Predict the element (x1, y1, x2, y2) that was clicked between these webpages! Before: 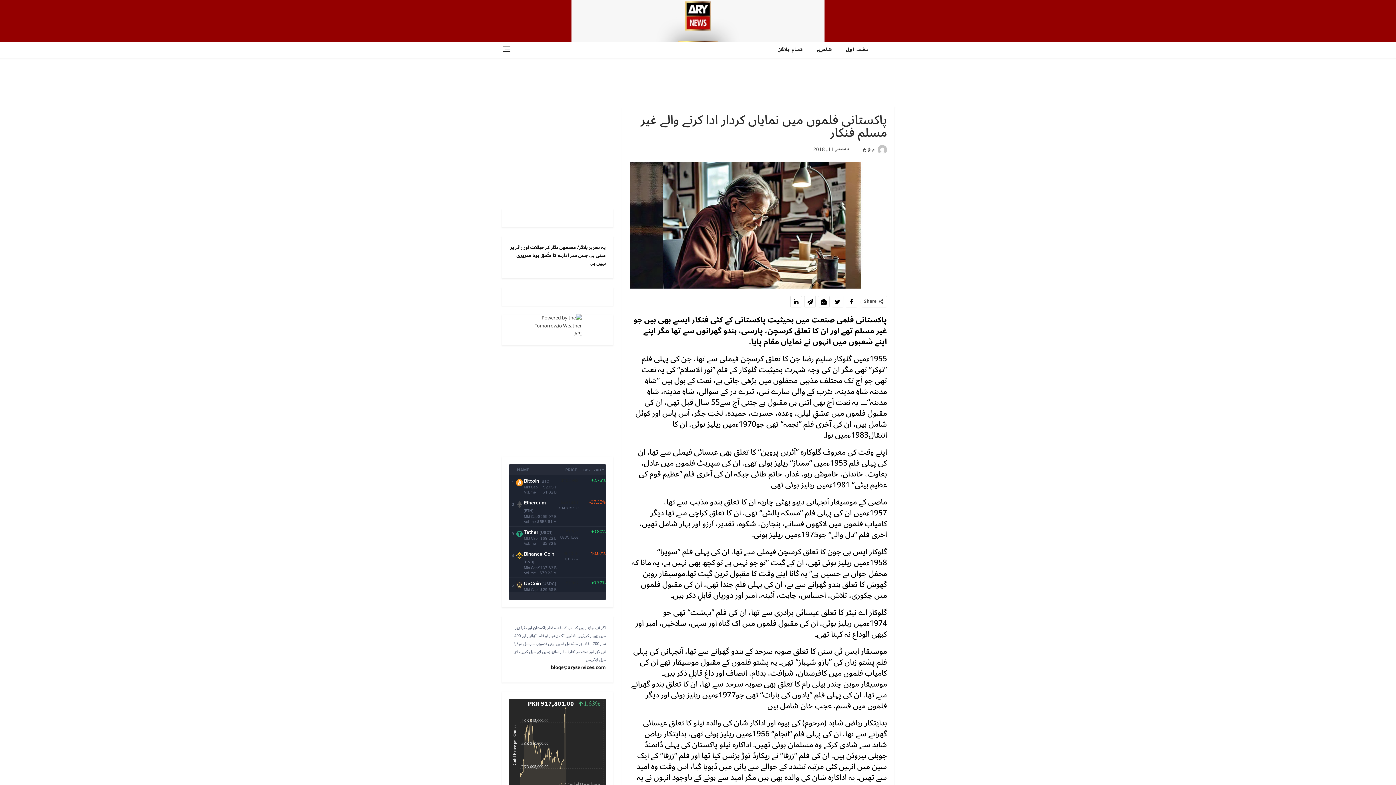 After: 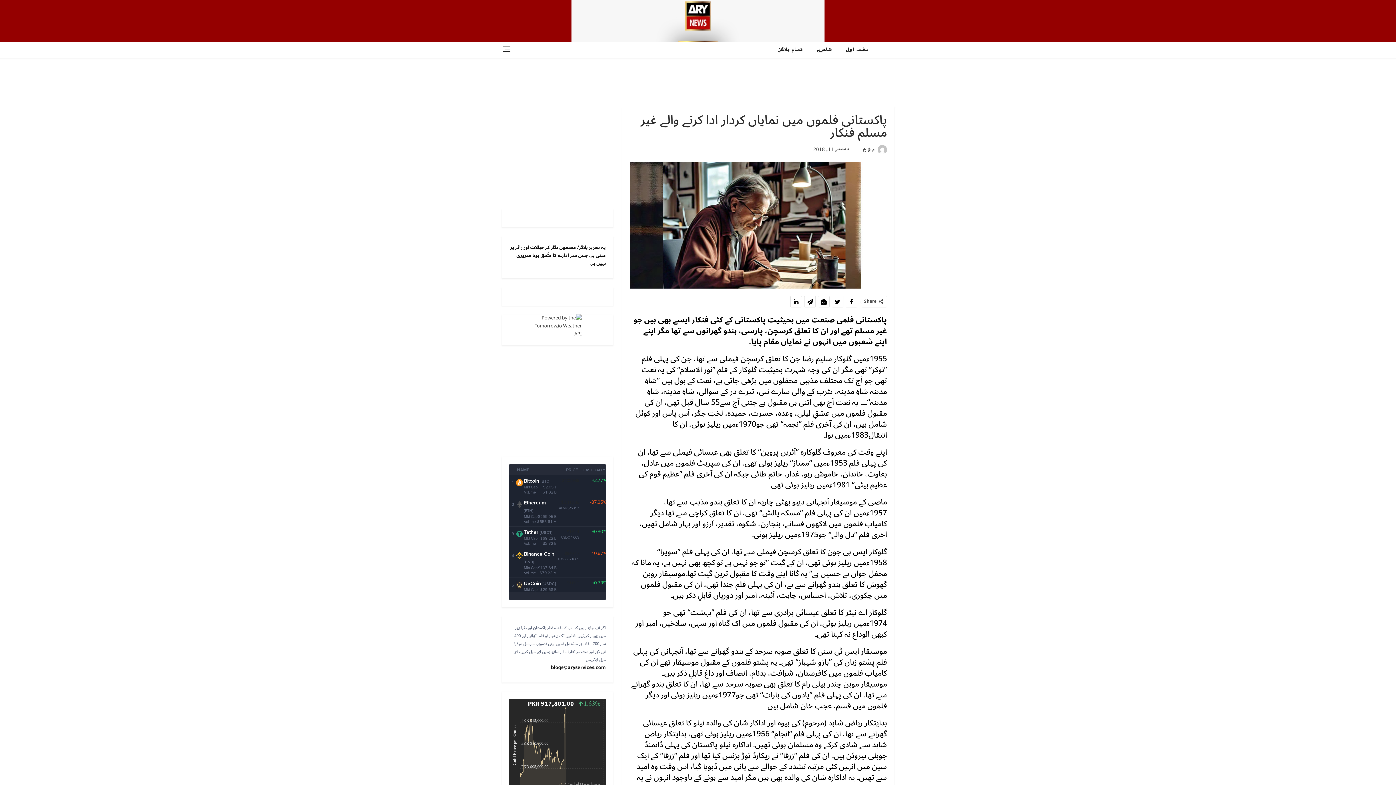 Action: bbox: (804, 296, 815, 307)